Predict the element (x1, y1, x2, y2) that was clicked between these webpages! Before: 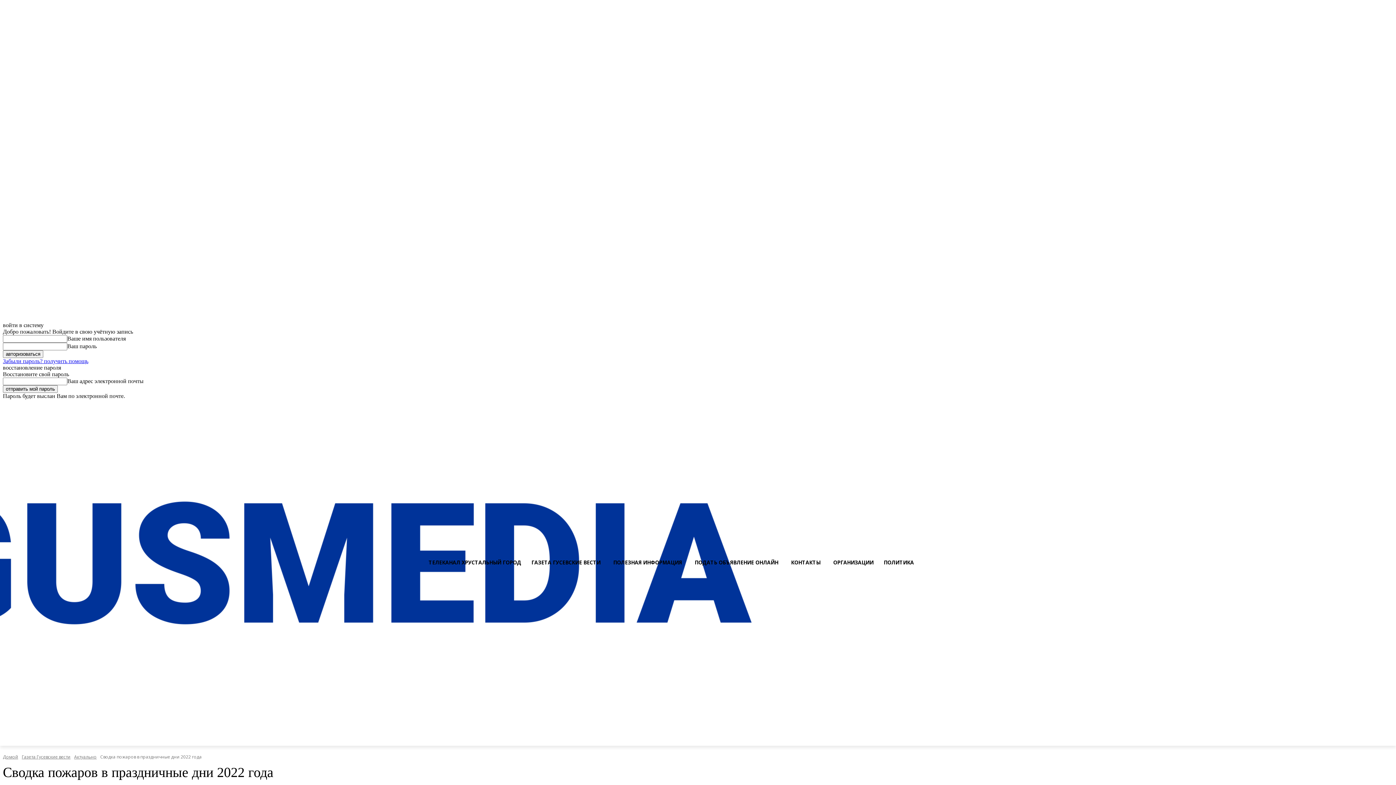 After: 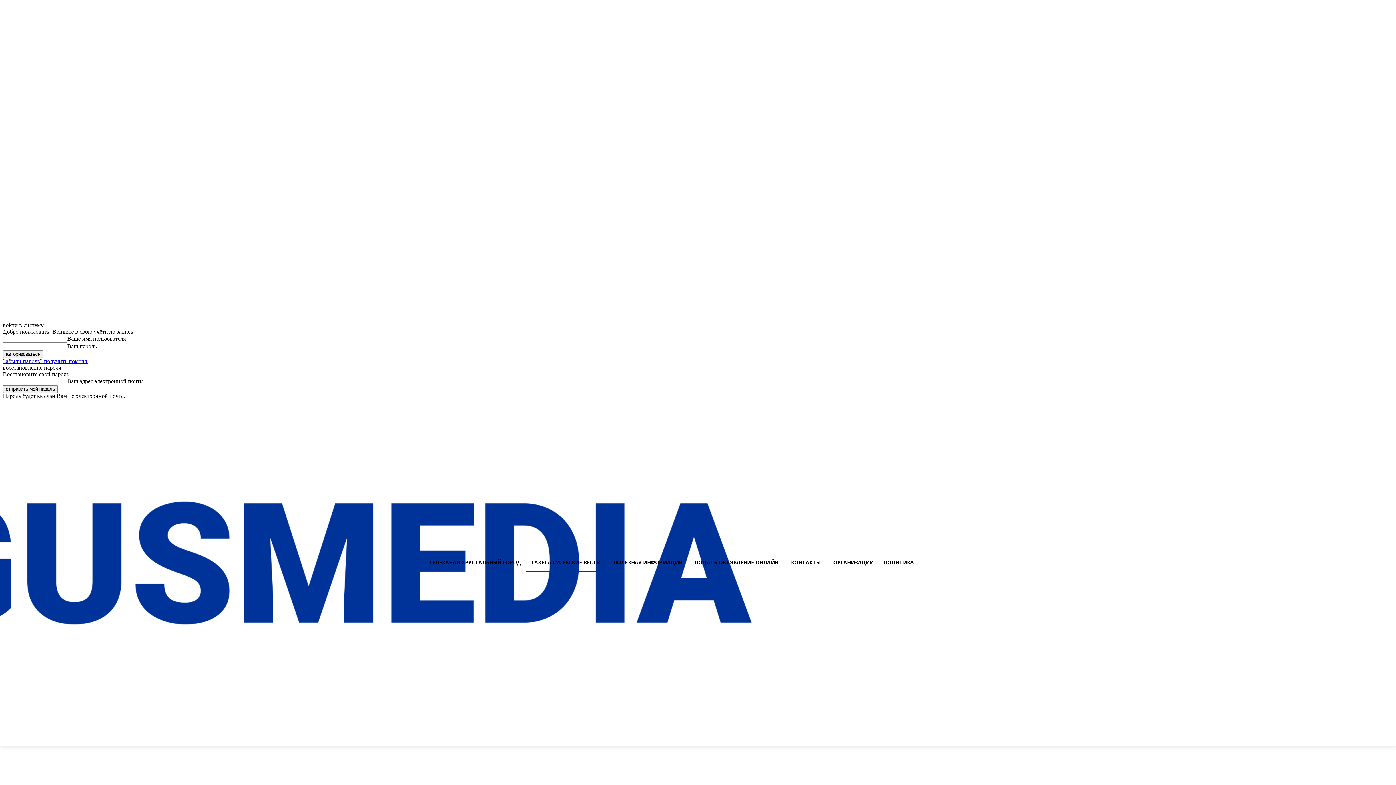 Action: bbox: (2, 420, 409, 706)